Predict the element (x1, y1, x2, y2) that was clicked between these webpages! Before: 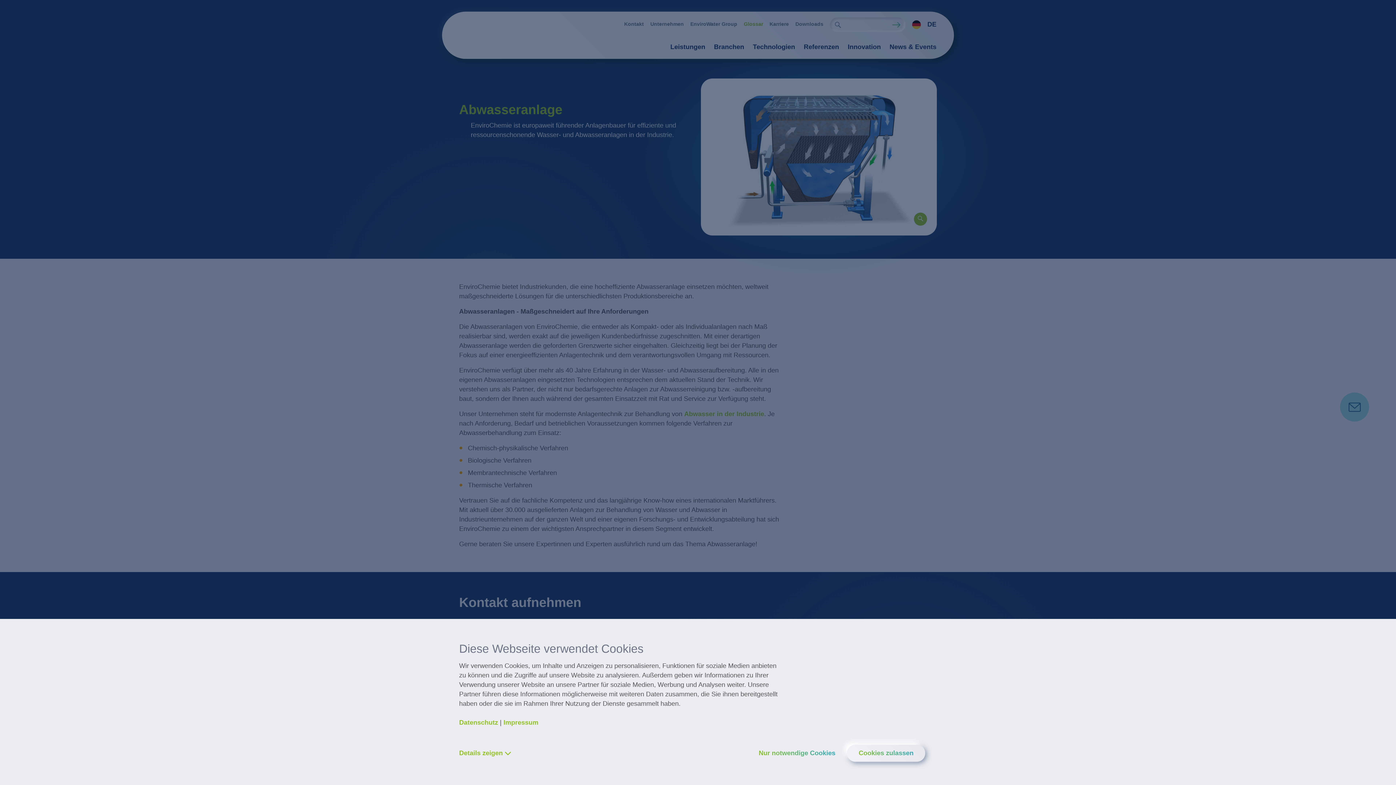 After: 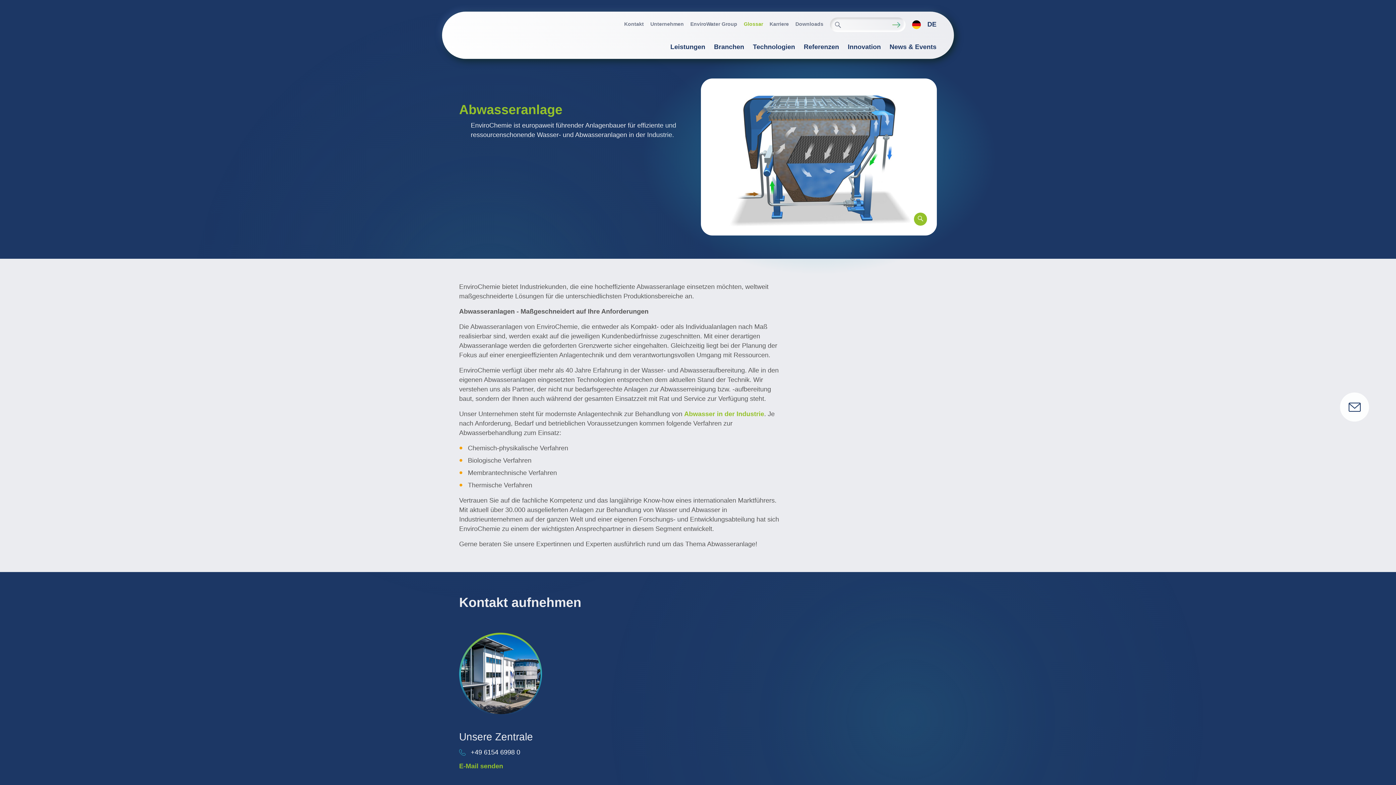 Action: bbox: (758, 749, 847, 757) label: Nur notwendige Cookies